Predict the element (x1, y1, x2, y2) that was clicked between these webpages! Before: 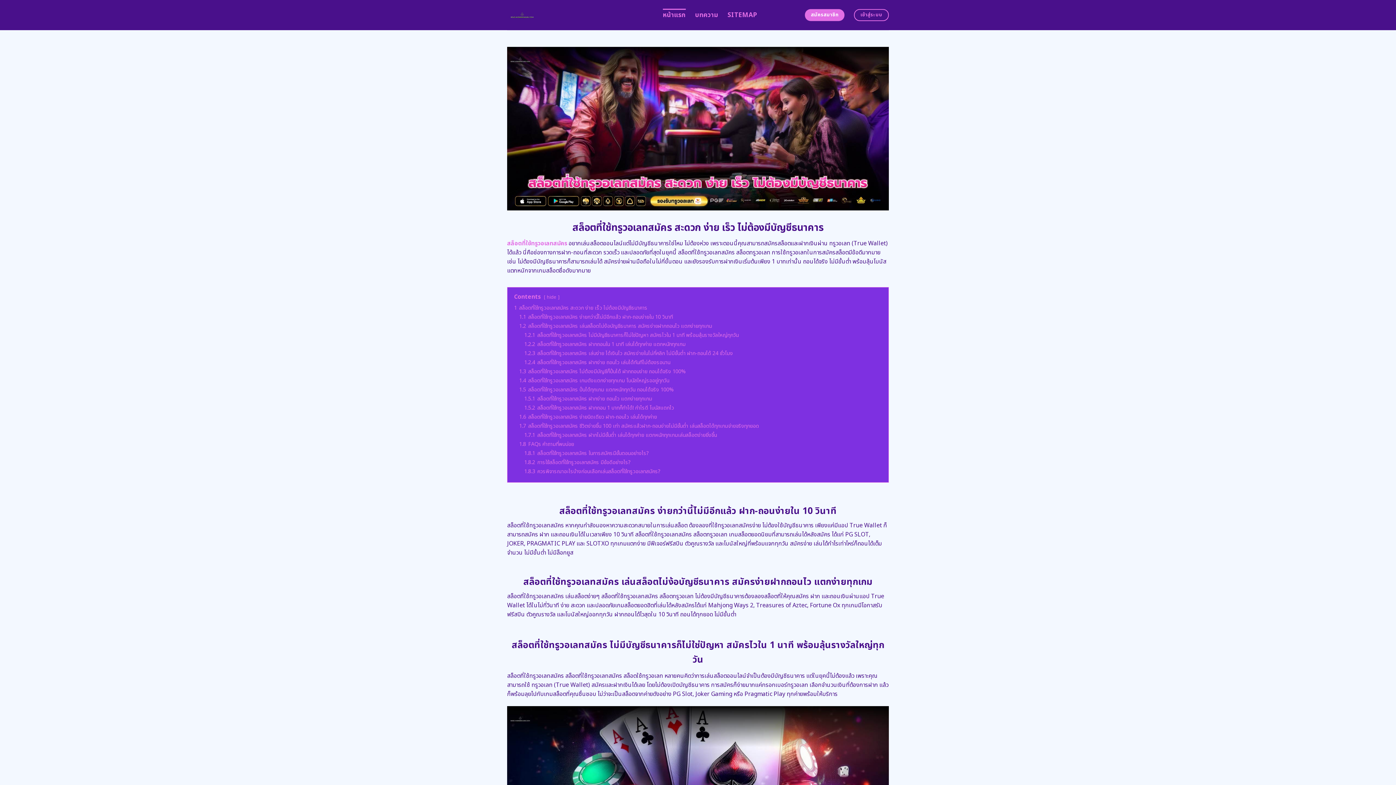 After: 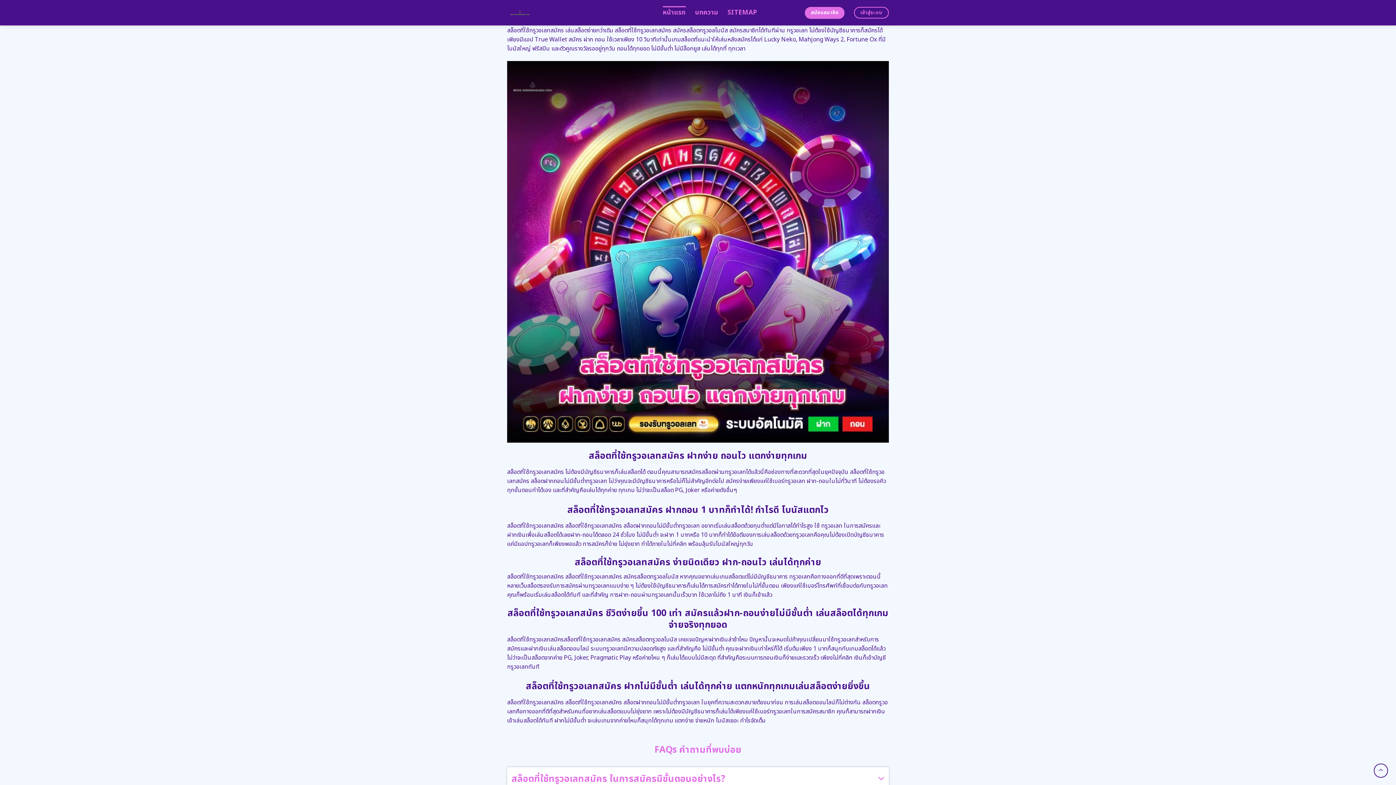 Action: label: 1.5 สล็อตที่ใช้ทรูวอเลทสมัคร ปั่นได้ทุกเกม แตกหนักทุกวัน ถอนได้จริง 100% bbox: (519, 386, 673, 393)